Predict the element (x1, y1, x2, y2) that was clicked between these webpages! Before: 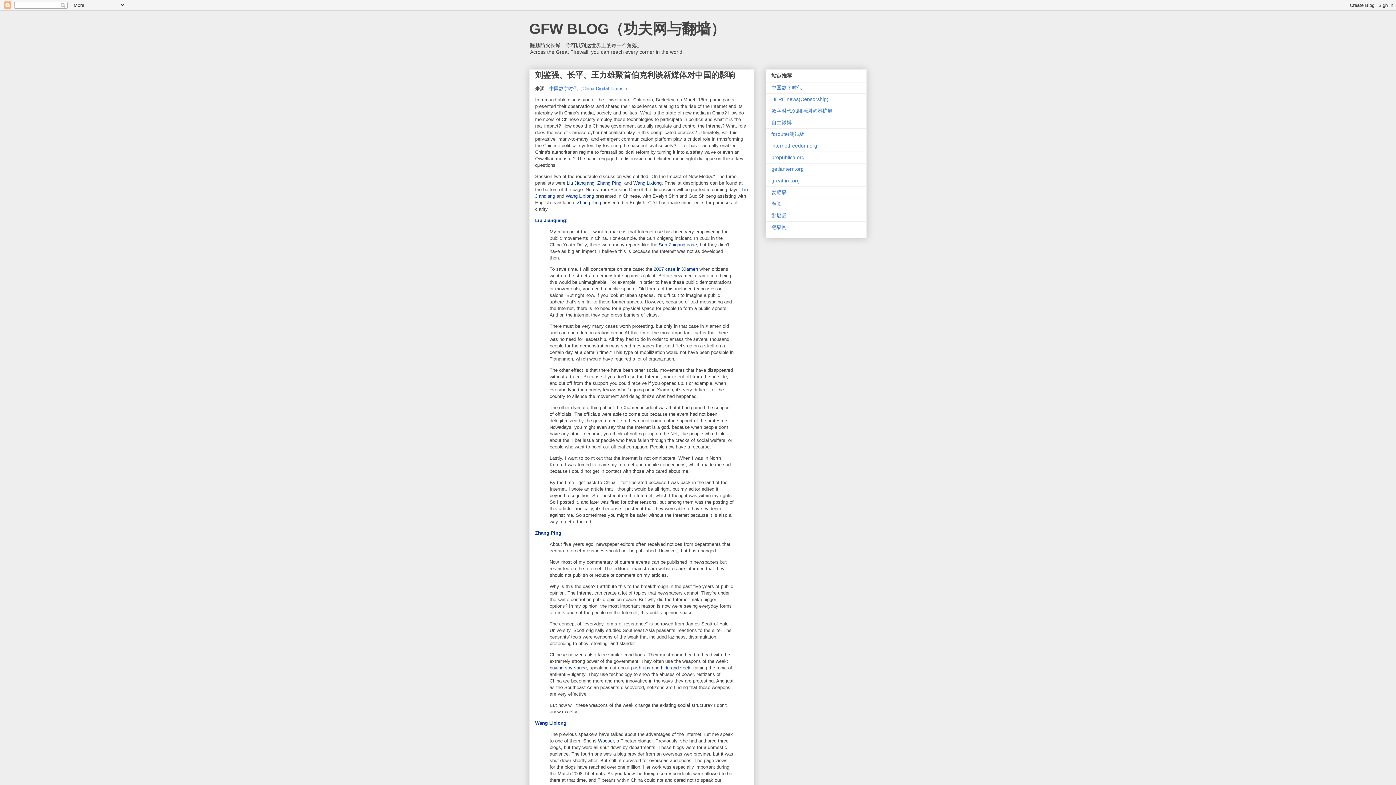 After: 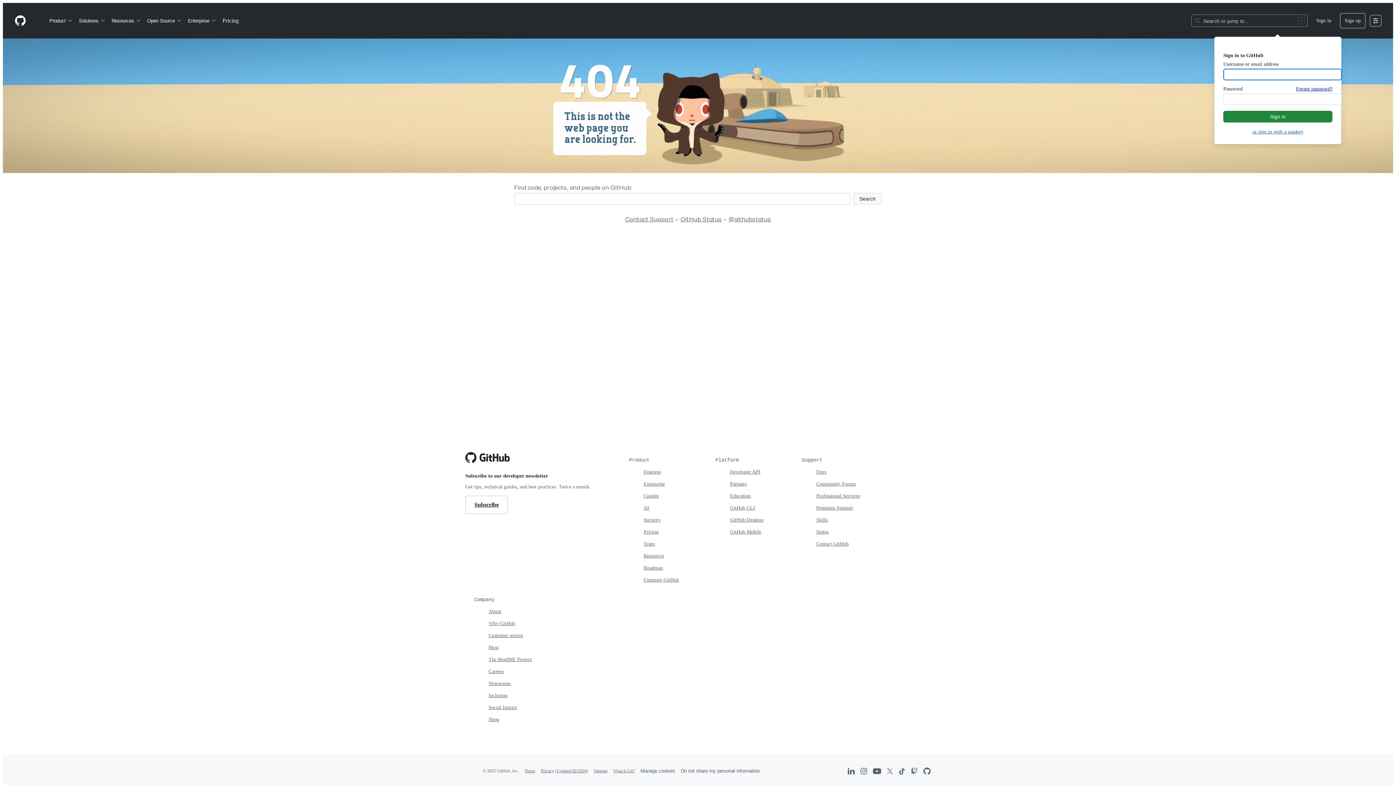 Action: bbox: (771, 108, 832, 113) label: 数字时代免翻墙浏览器扩展